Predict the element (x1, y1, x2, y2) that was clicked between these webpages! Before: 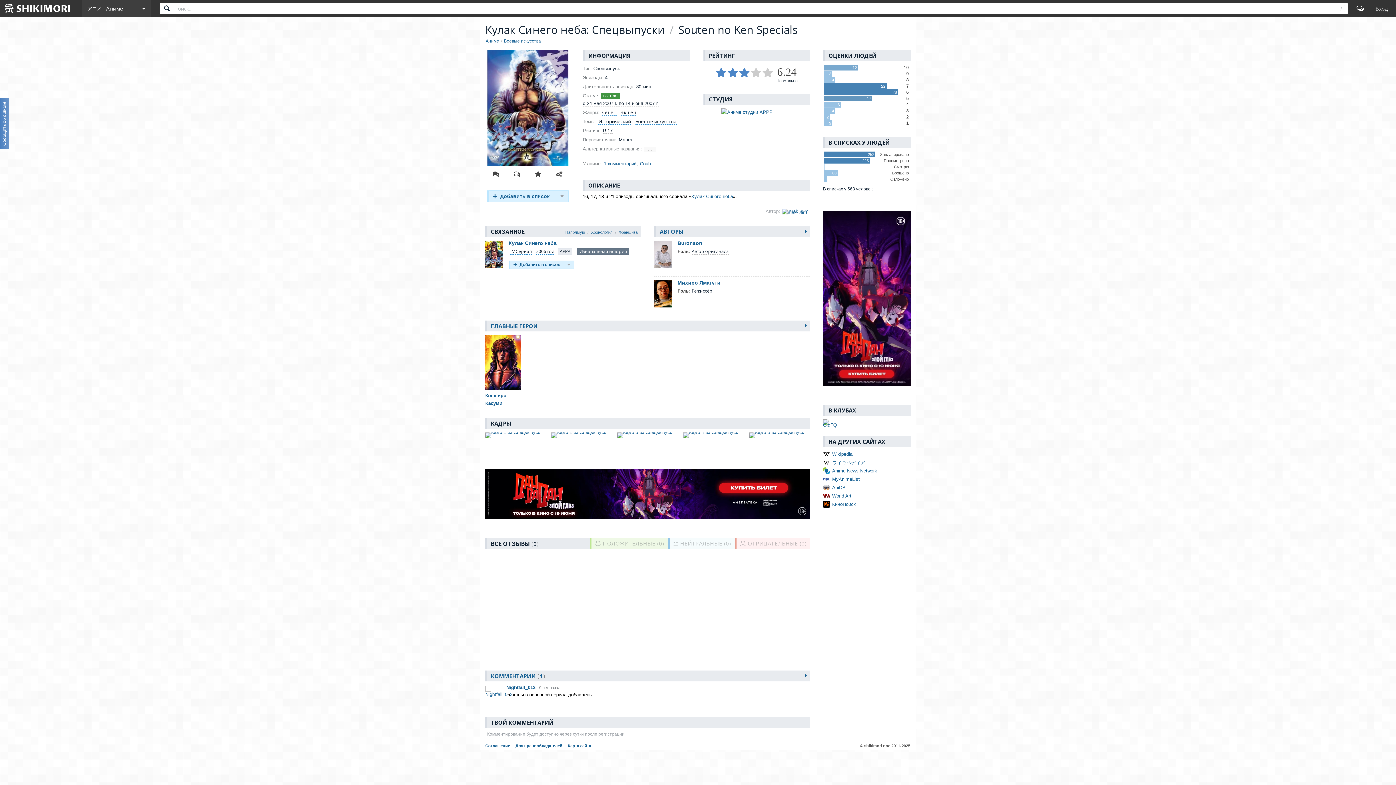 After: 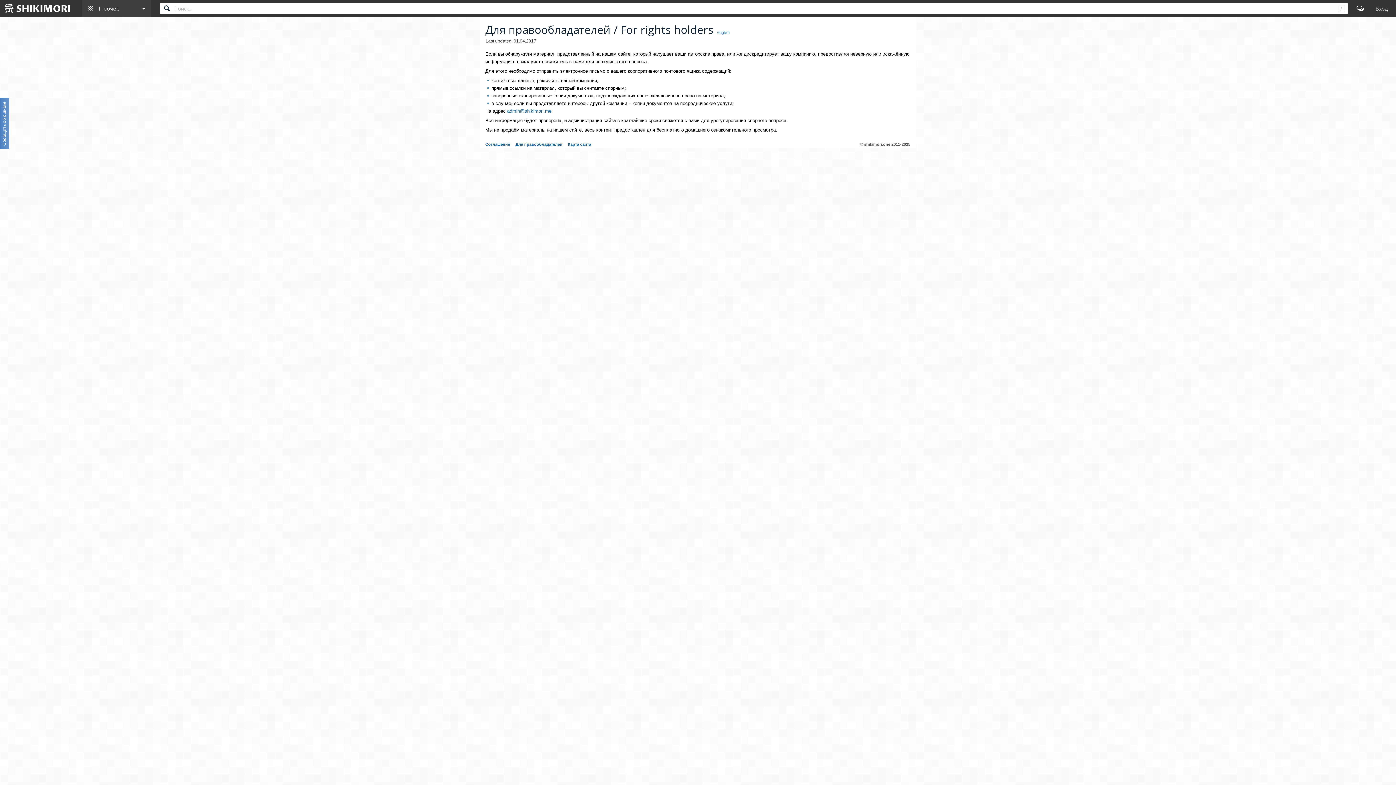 Action: label: Для правообладателей bbox: (515, 743, 562, 748)